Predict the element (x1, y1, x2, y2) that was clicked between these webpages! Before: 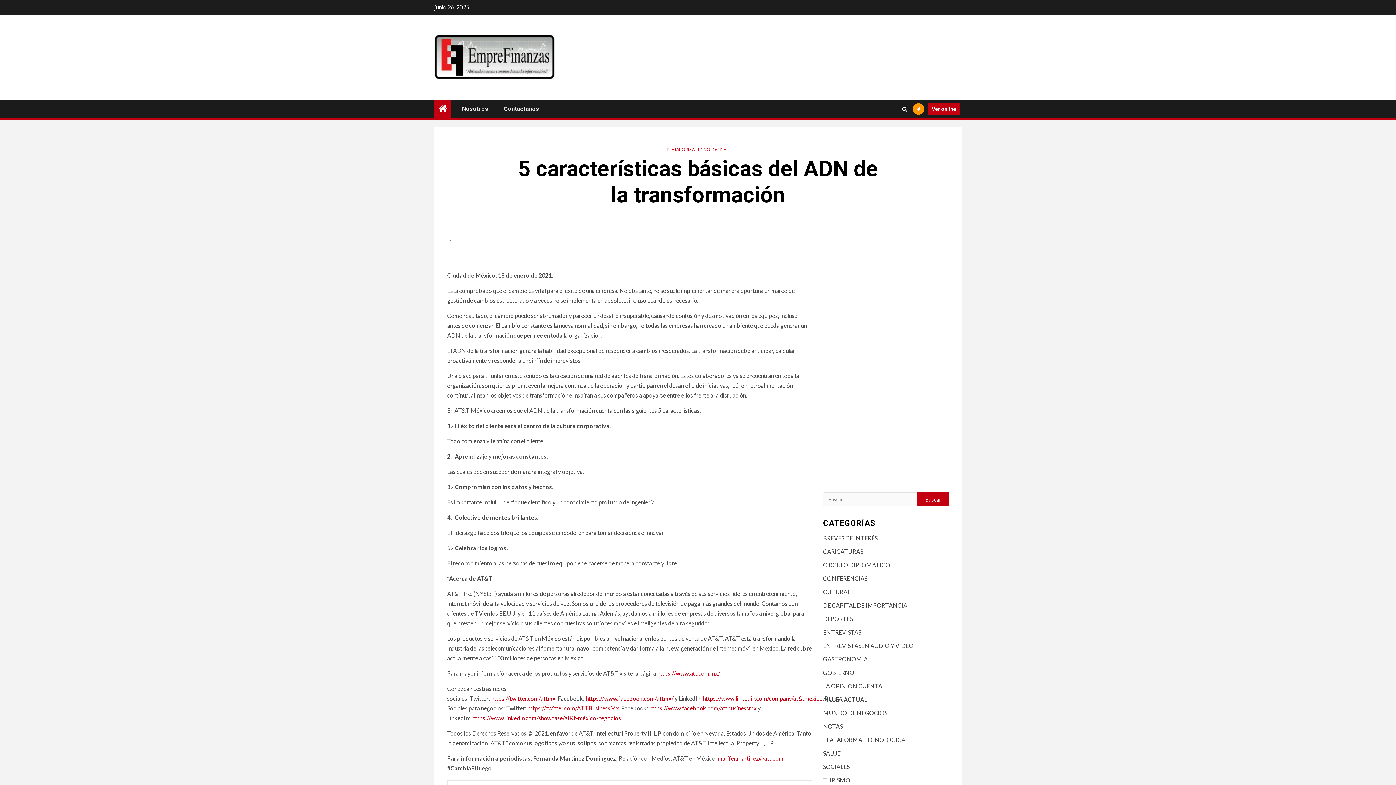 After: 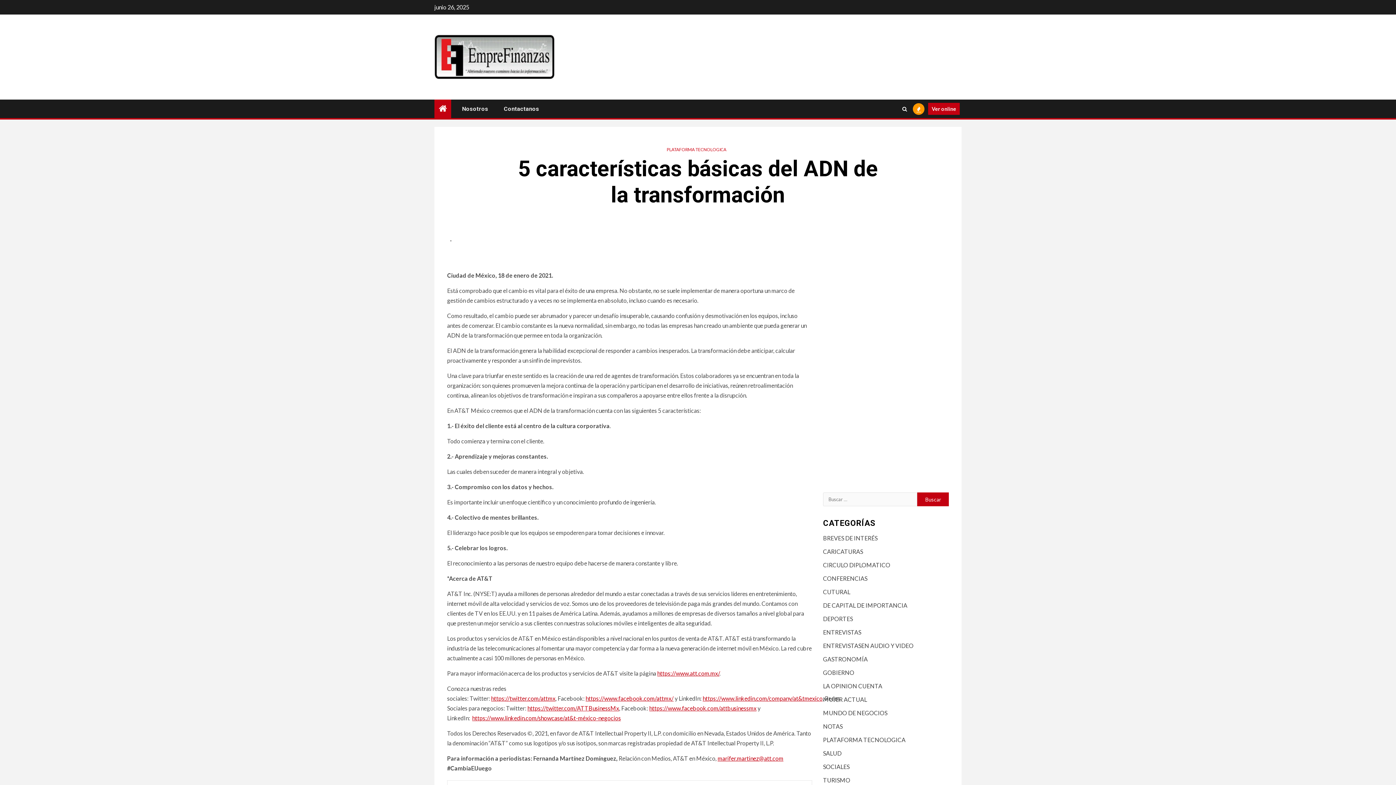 Action: bbox: (702, 695, 822, 702) label: https://www.linkedin.com/company/at&tmexico